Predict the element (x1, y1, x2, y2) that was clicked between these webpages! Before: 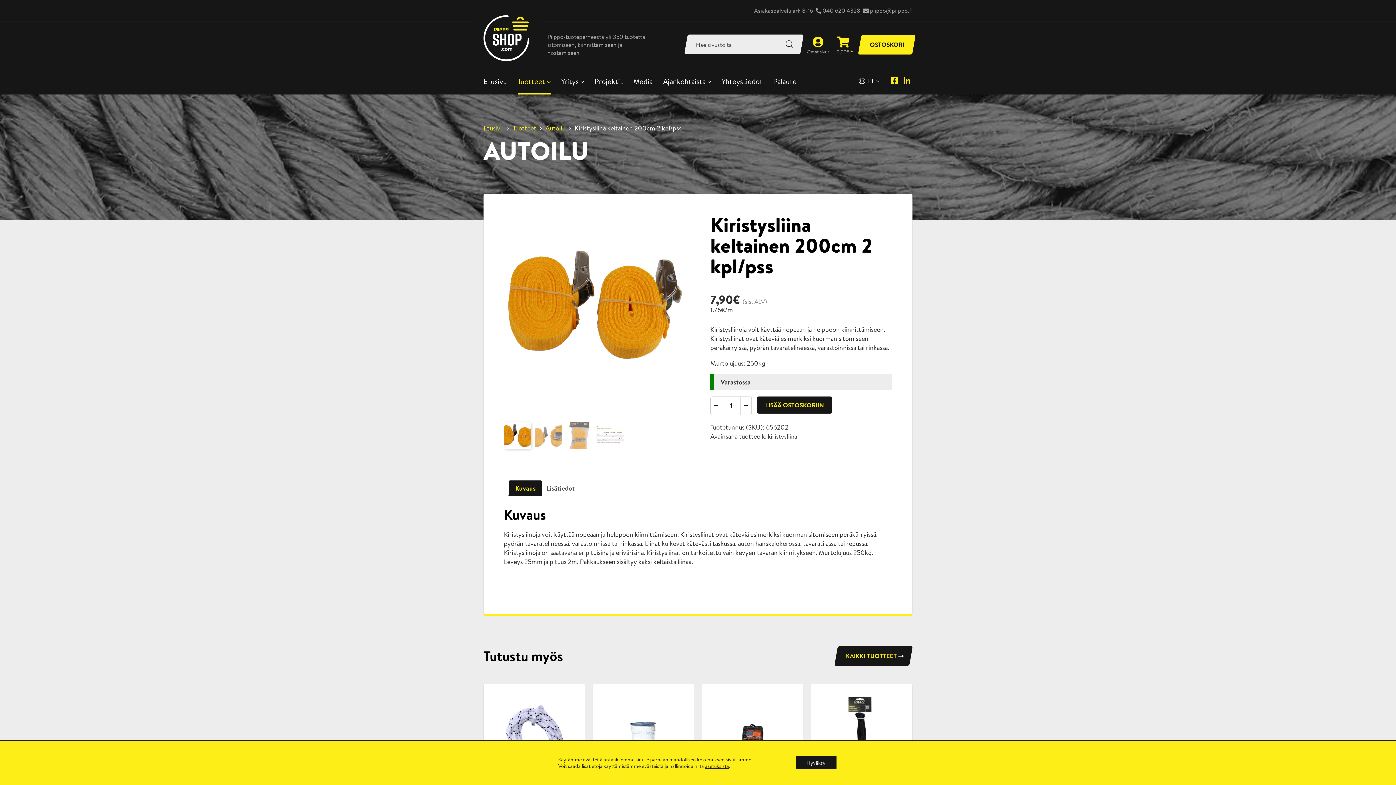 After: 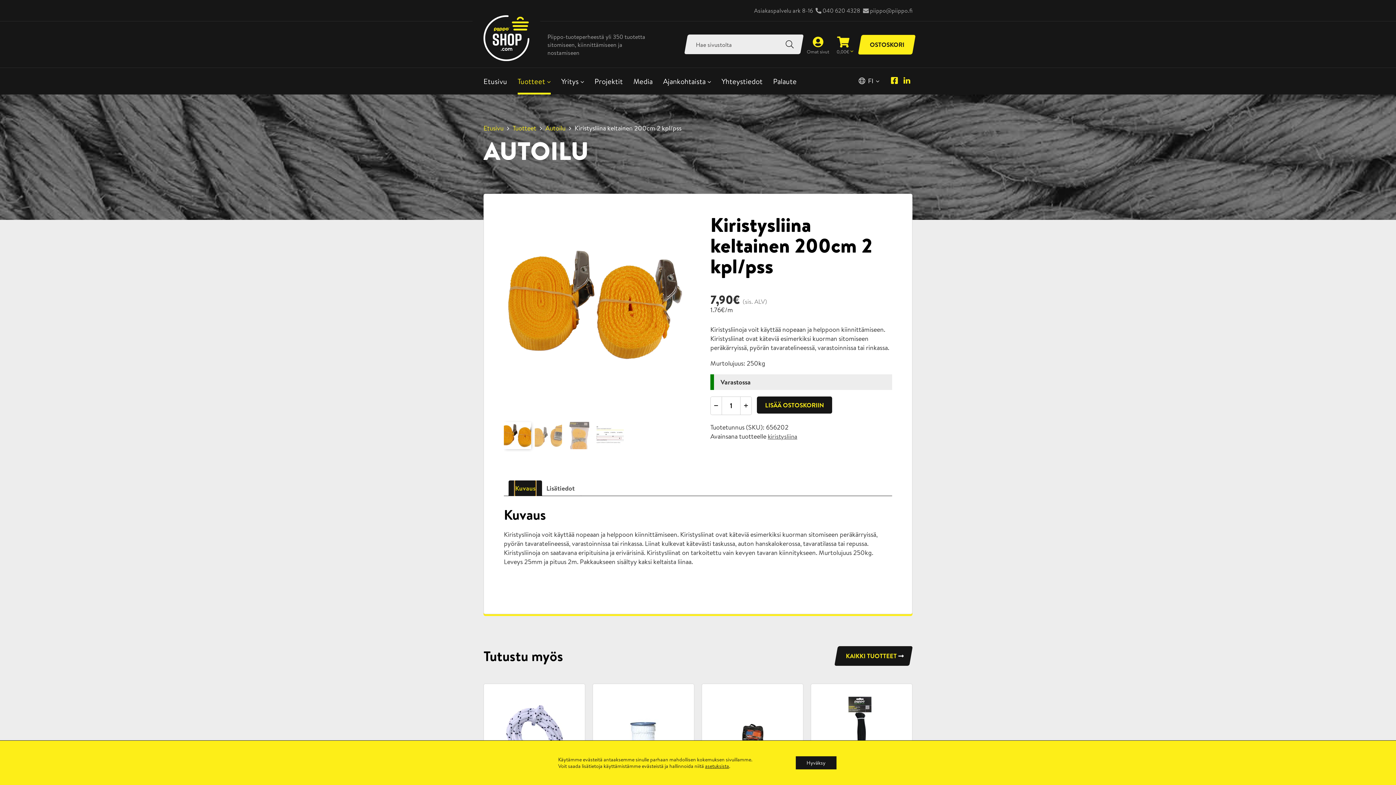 Action: bbox: (515, 480, 535, 496) label: Kuvaus